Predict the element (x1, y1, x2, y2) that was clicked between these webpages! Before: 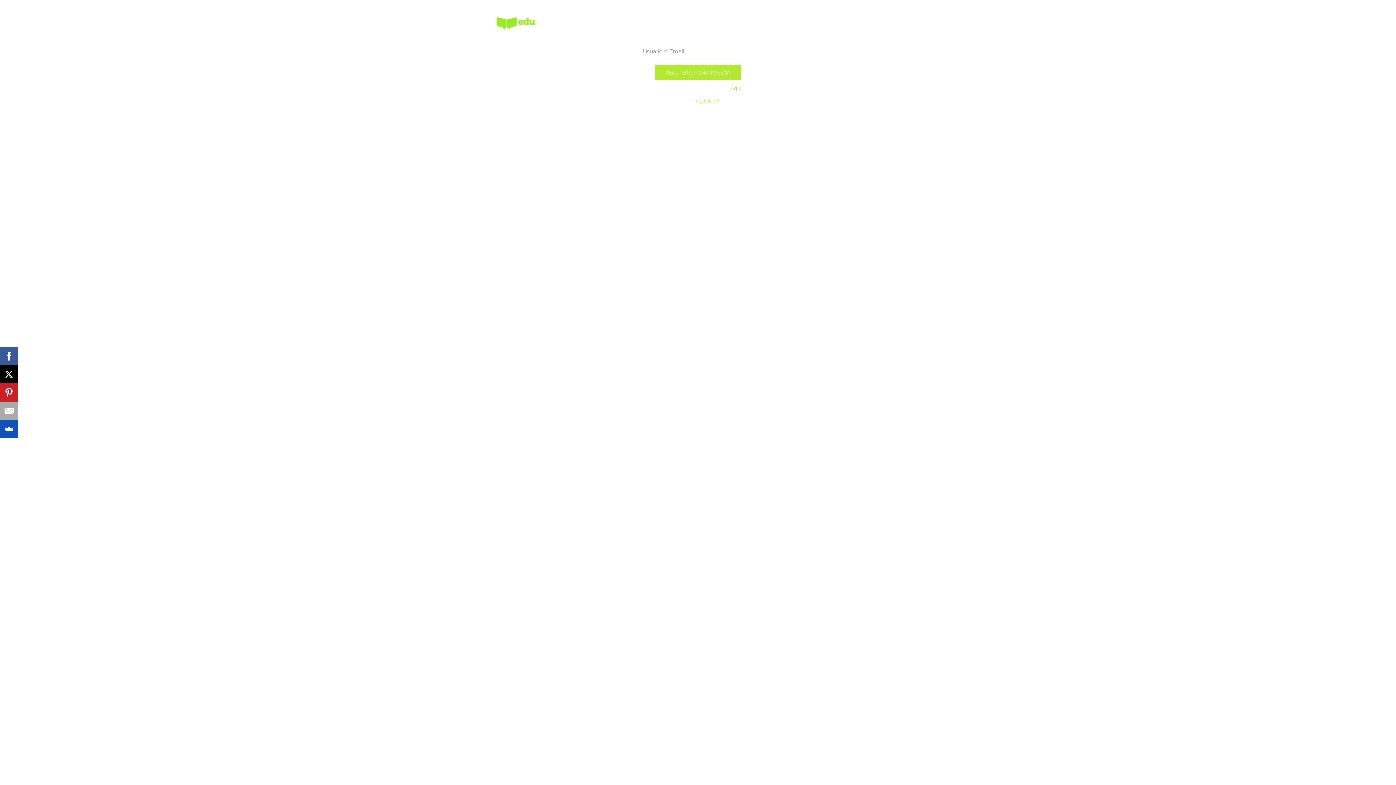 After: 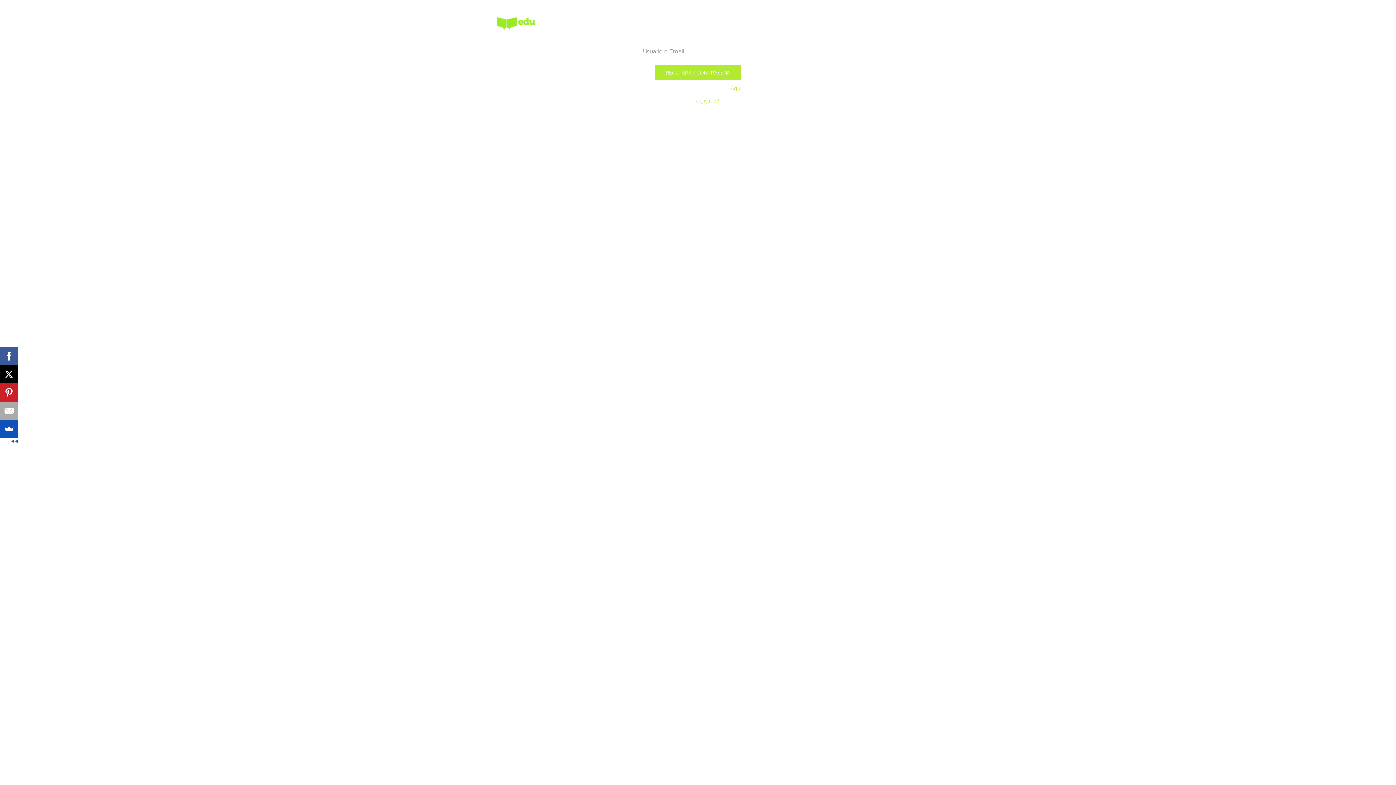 Action: bbox: (0, 365, 18, 383)